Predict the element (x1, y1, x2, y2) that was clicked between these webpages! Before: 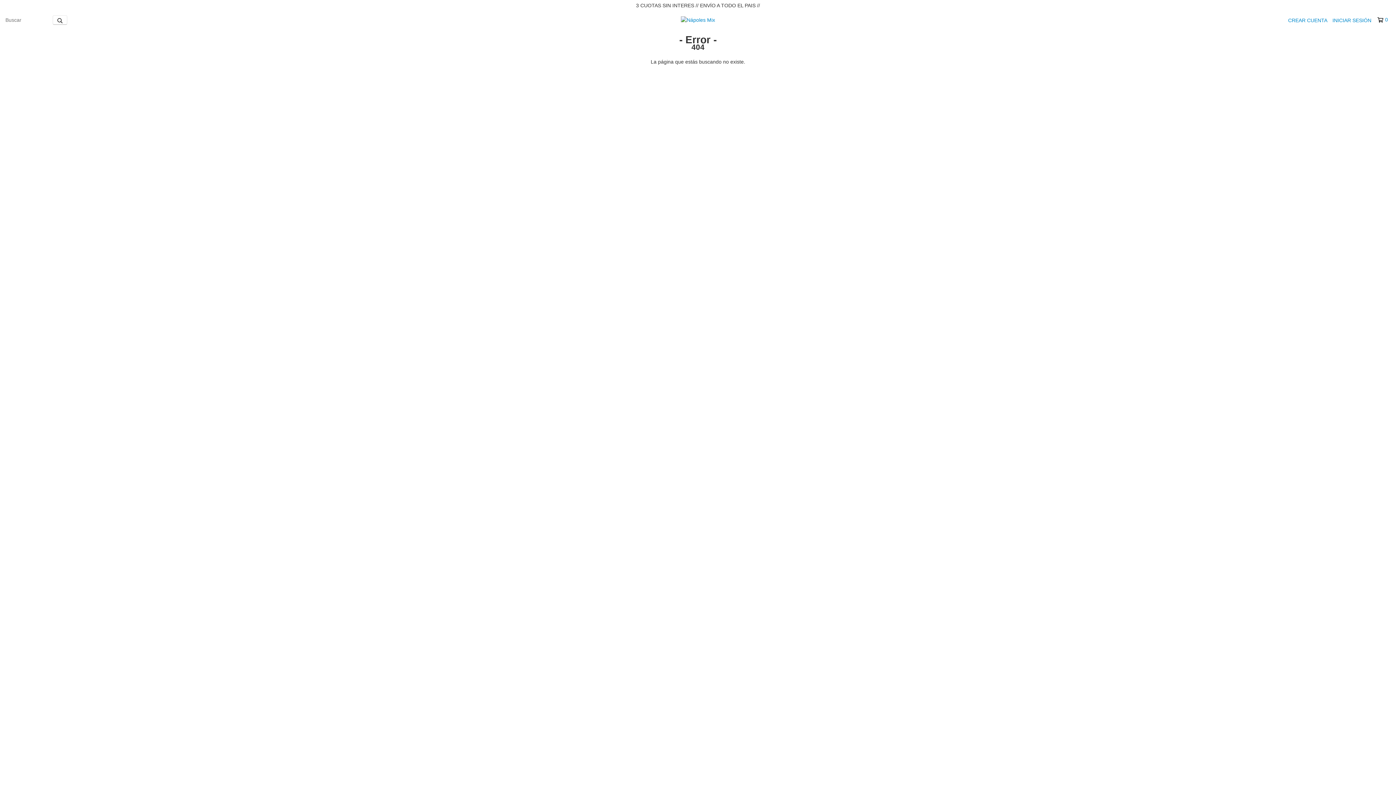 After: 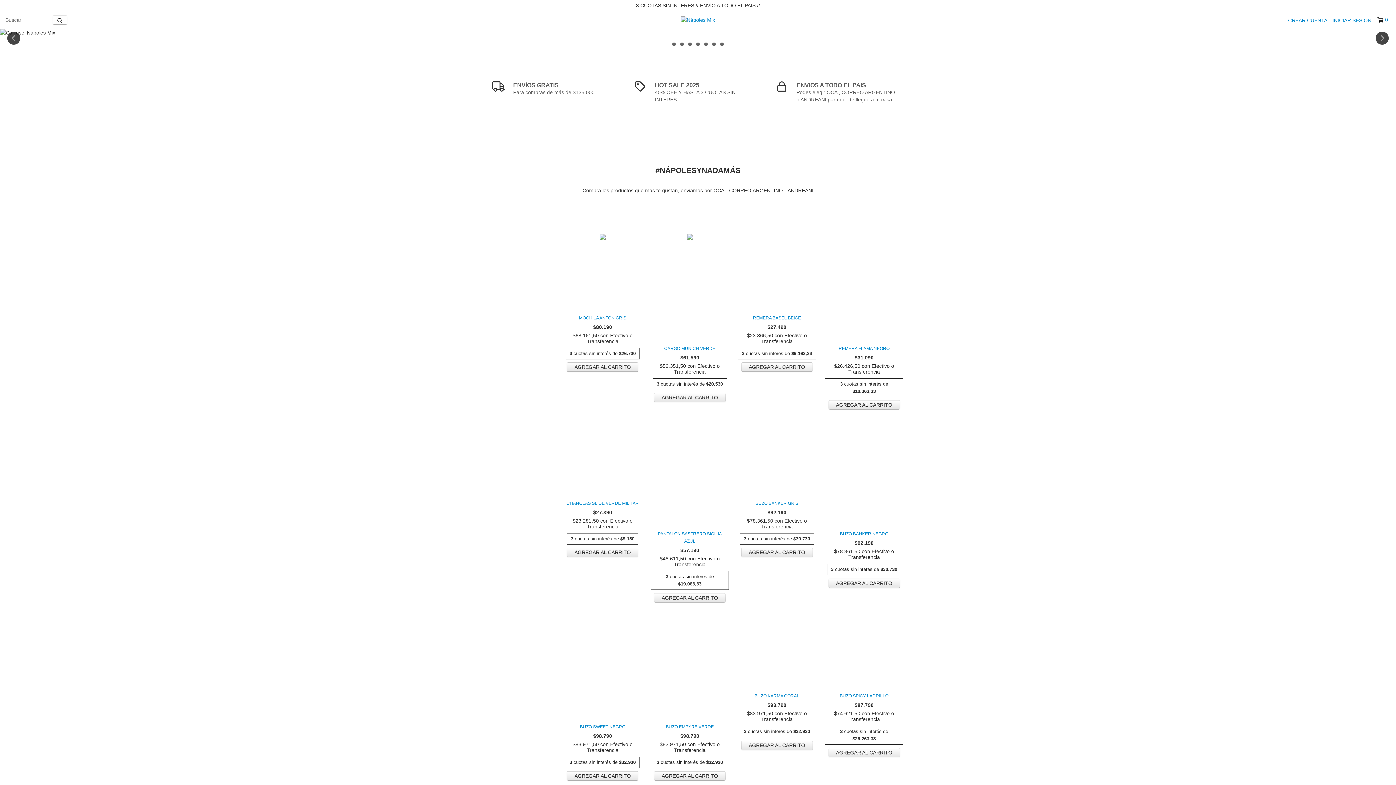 Action: bbox: (681, 16, 715, 22)